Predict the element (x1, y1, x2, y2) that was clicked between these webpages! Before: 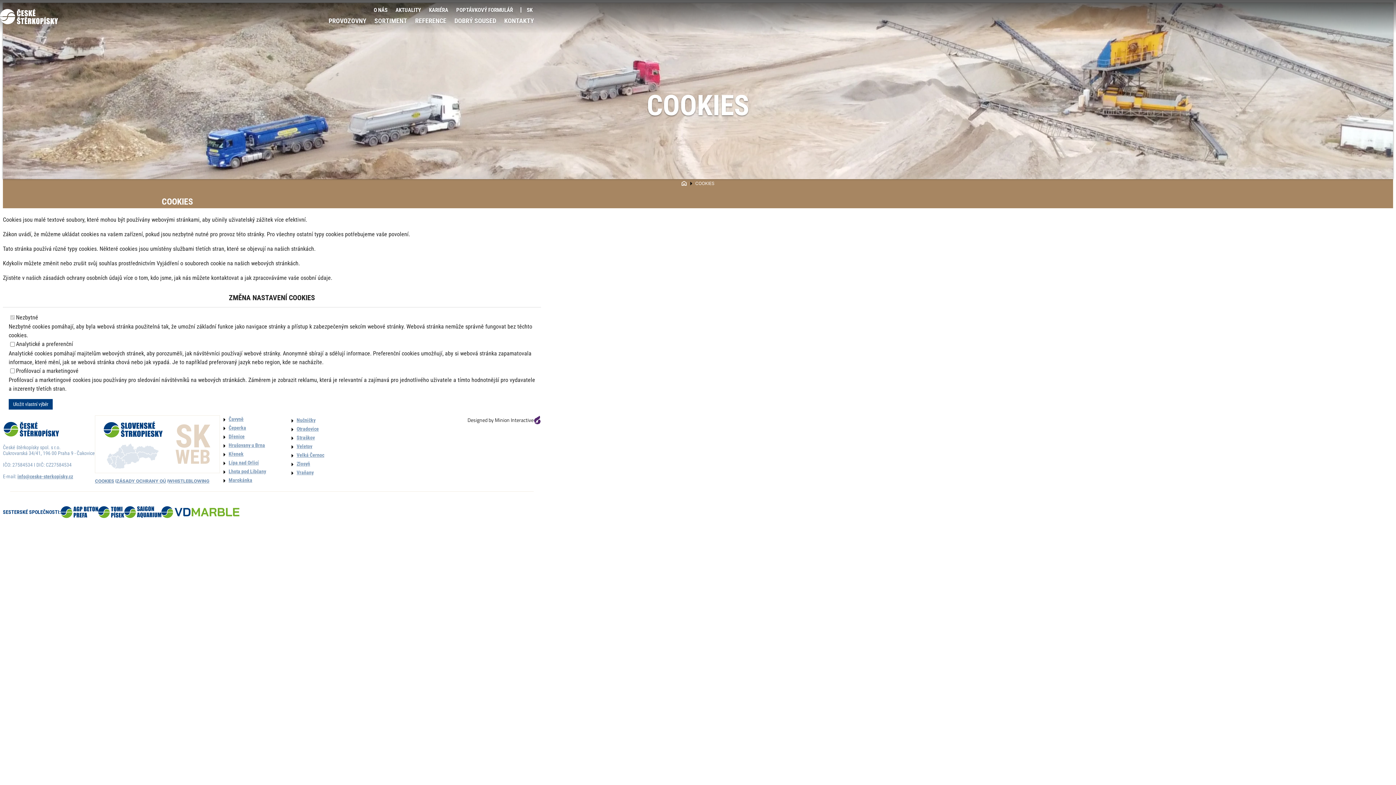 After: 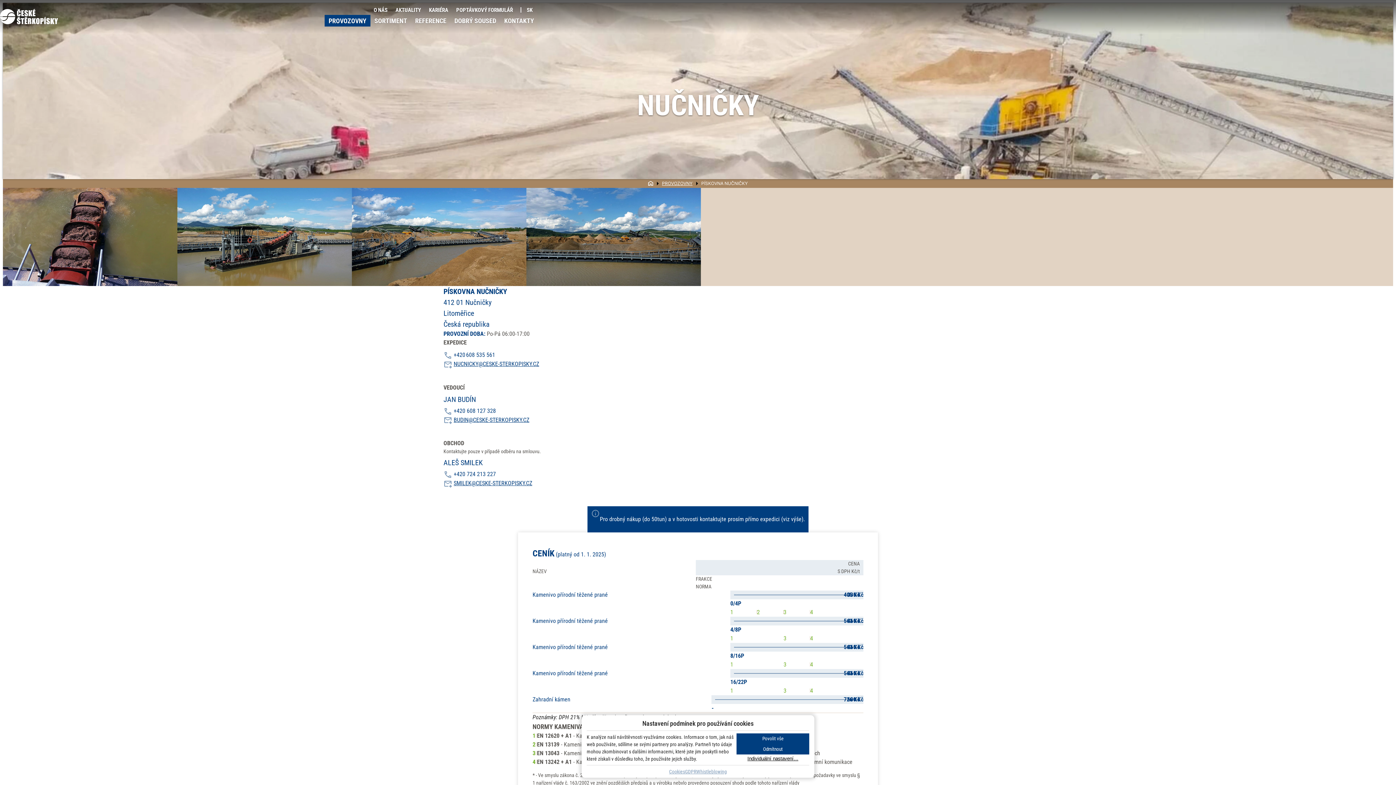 Action: label: Nučničky bbox: (296, 416, 315, 425)